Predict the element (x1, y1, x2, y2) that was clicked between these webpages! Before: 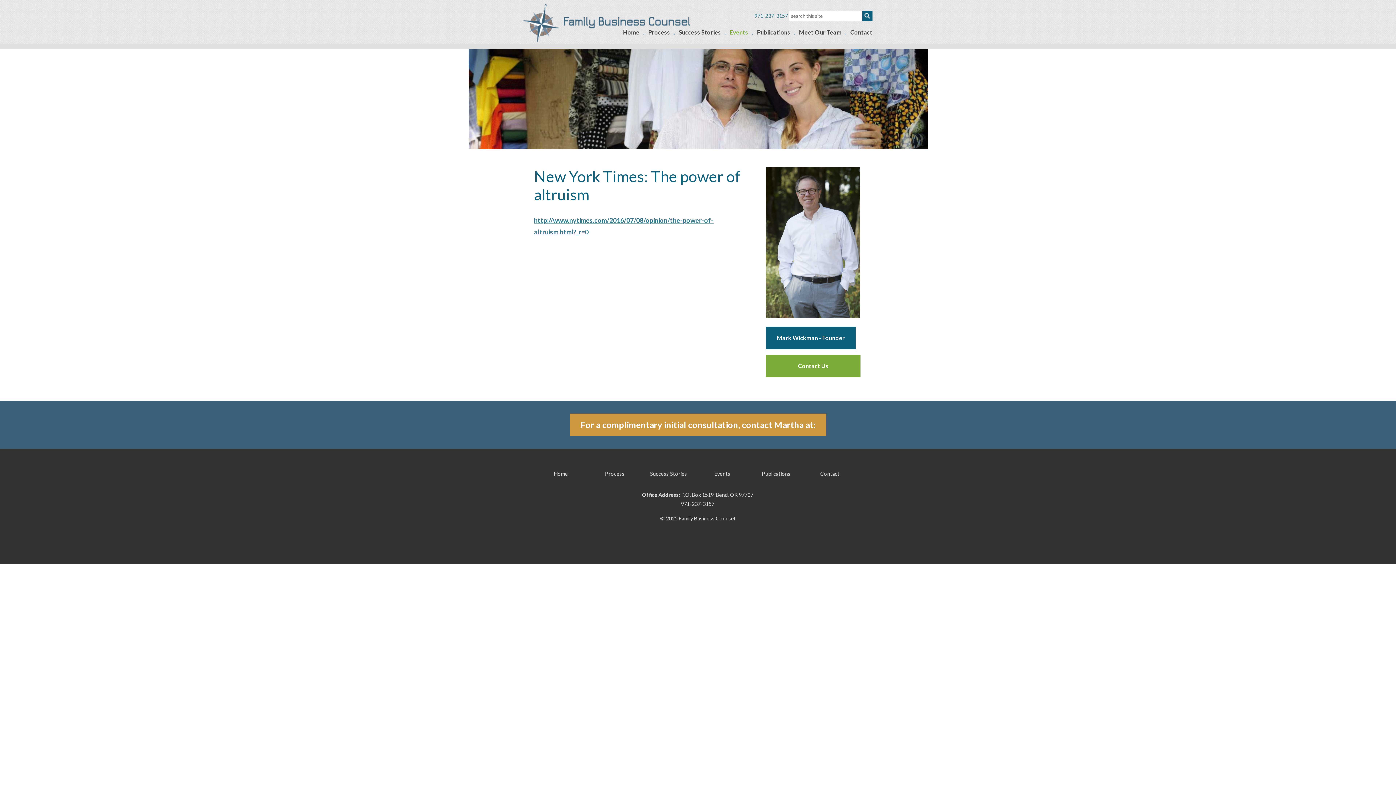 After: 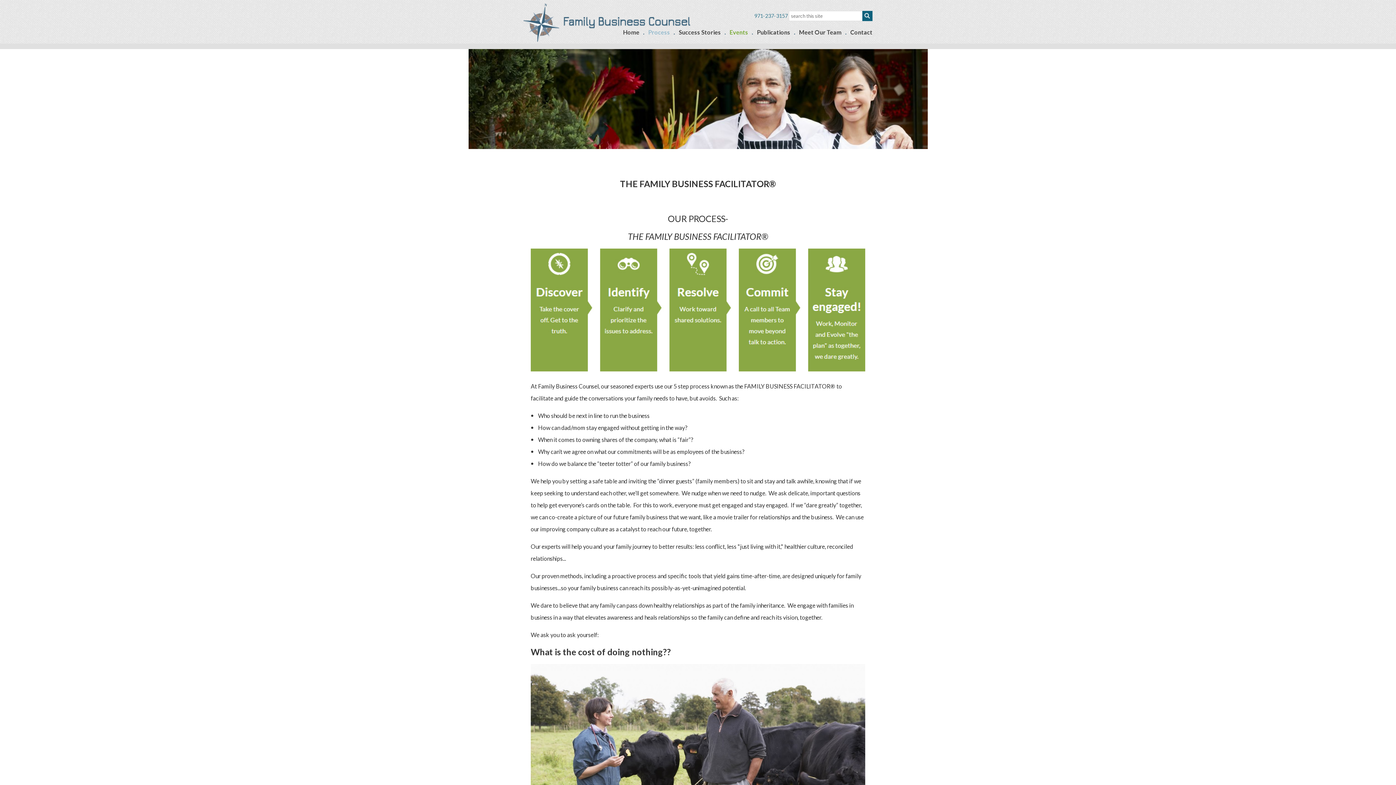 Action: label: Process bbox: (605, 470, 624, 477)